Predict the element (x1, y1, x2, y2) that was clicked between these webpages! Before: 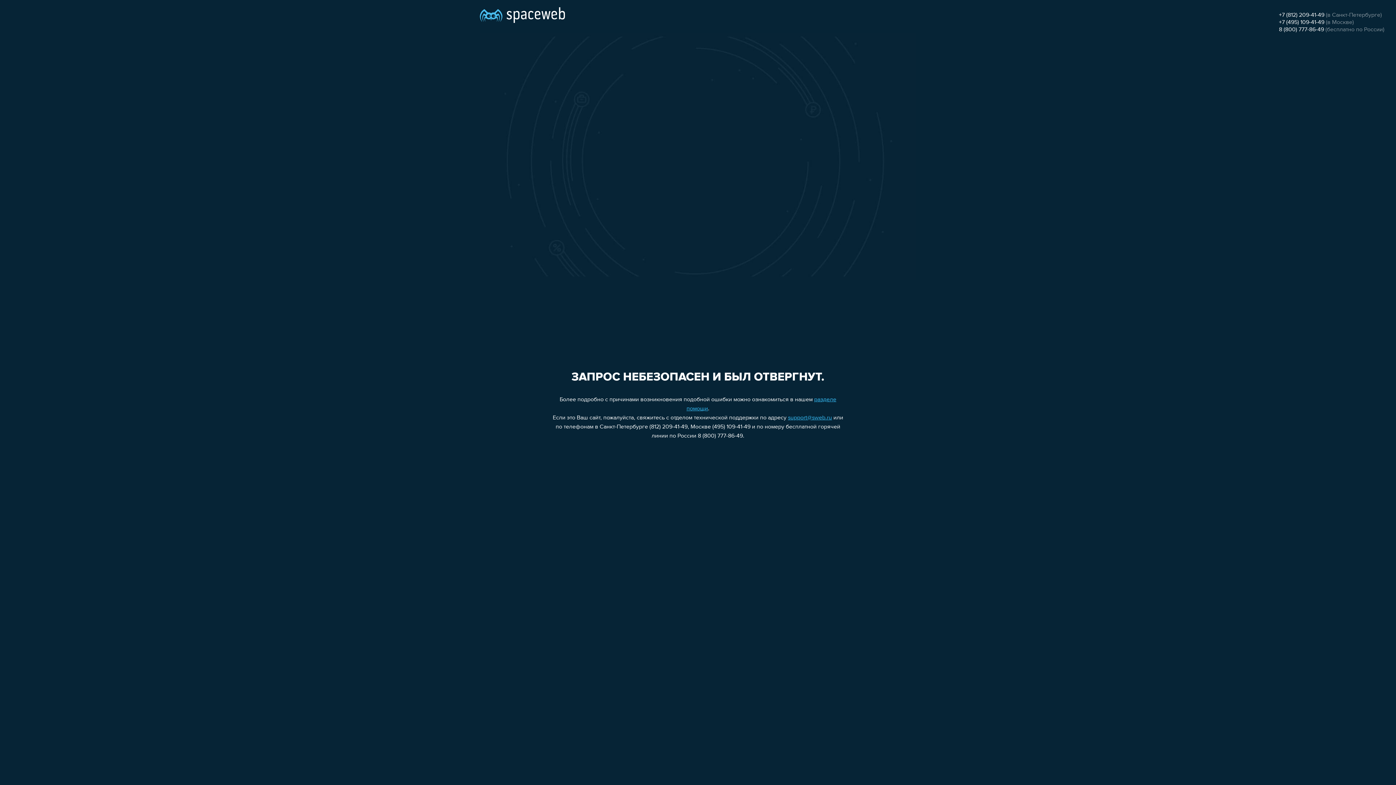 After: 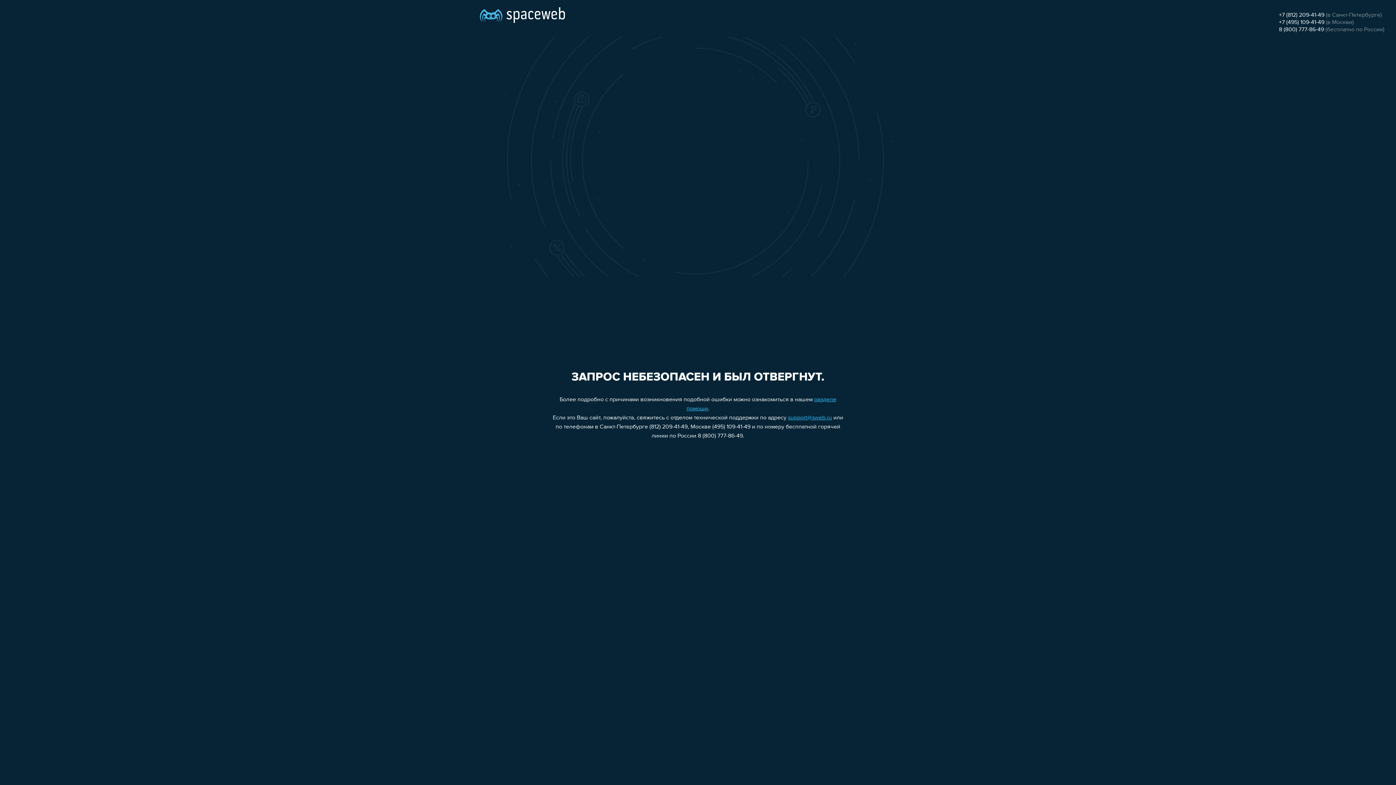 Action: label: +7 (812) 209-41-49 bbox: (1279, 12, 1324, 18)